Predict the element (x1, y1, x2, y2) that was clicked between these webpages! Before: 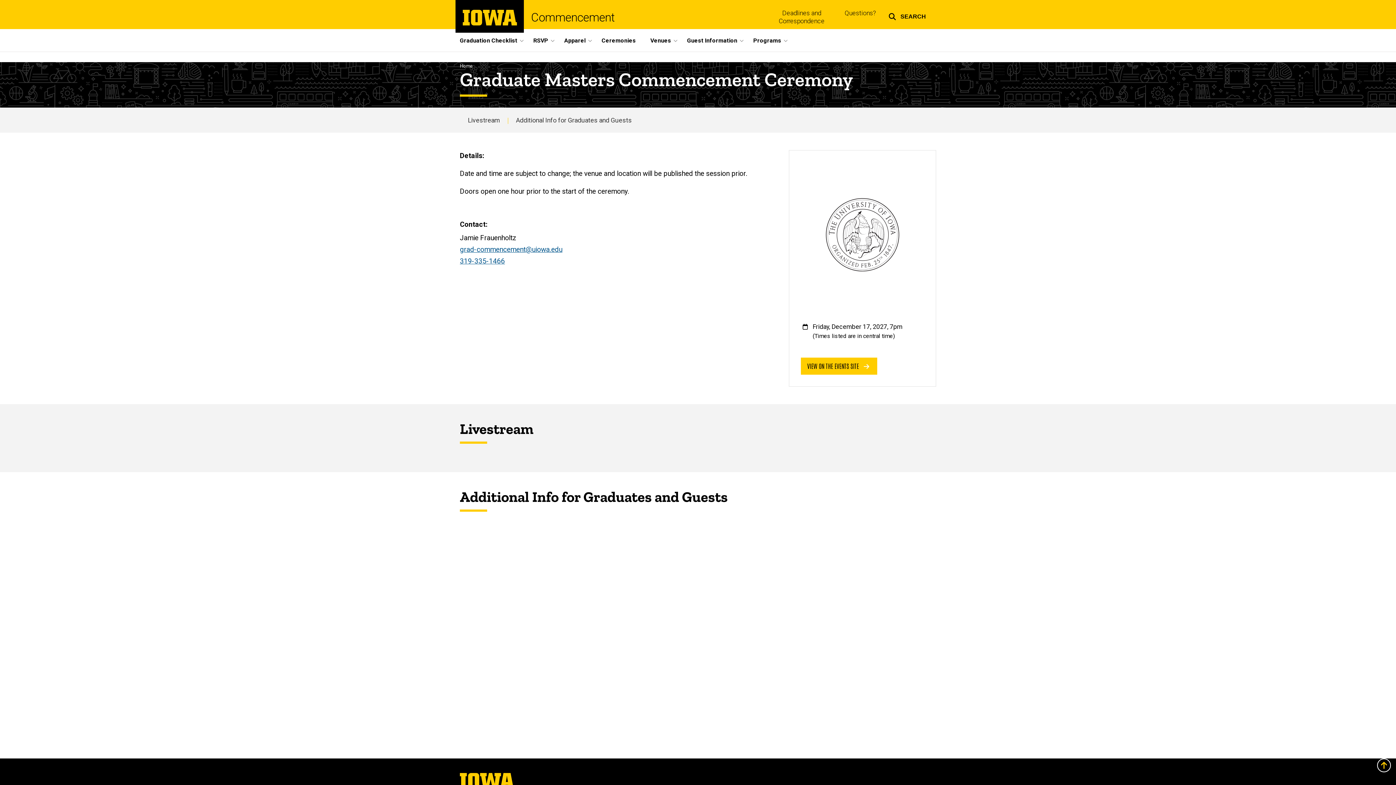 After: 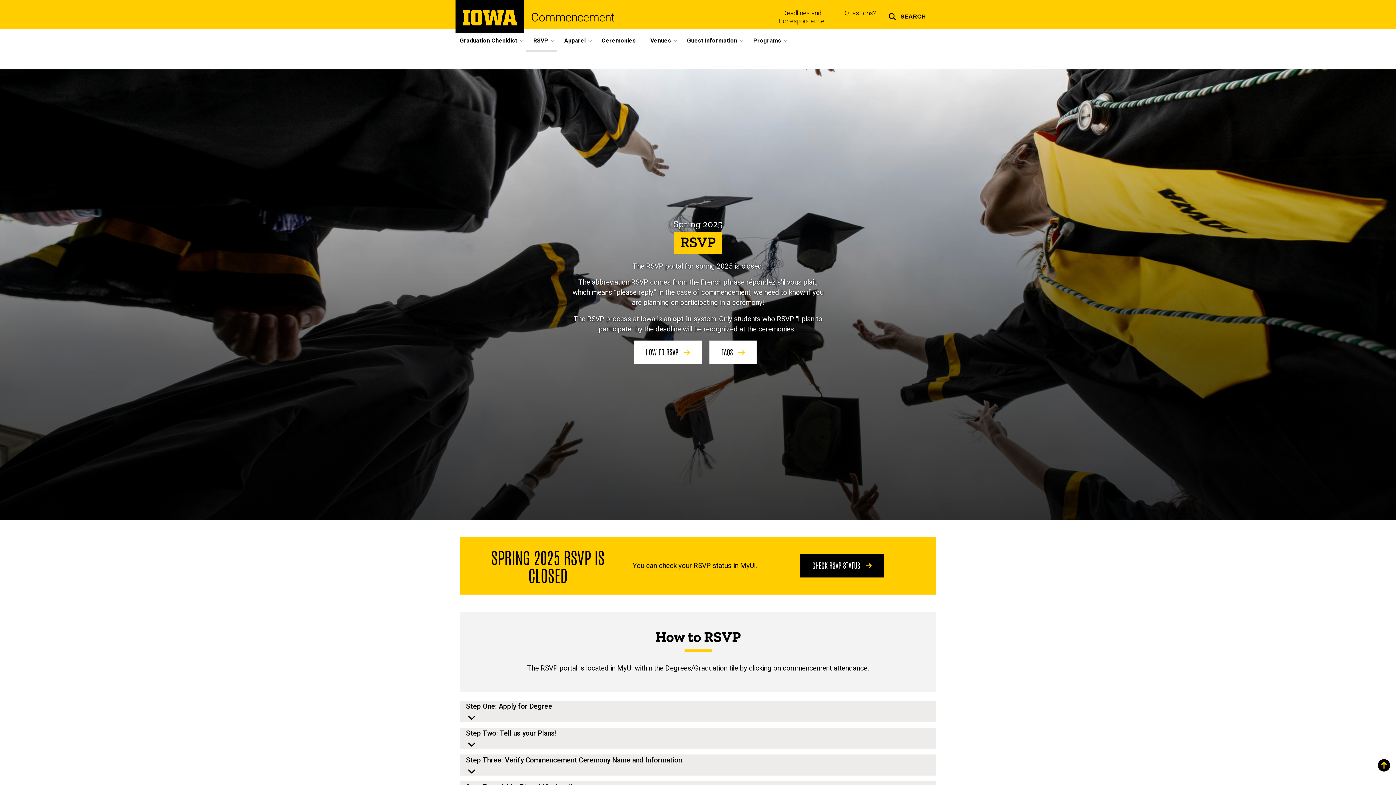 Action: bbox: (526, 29, 557, 51) label: RSVP